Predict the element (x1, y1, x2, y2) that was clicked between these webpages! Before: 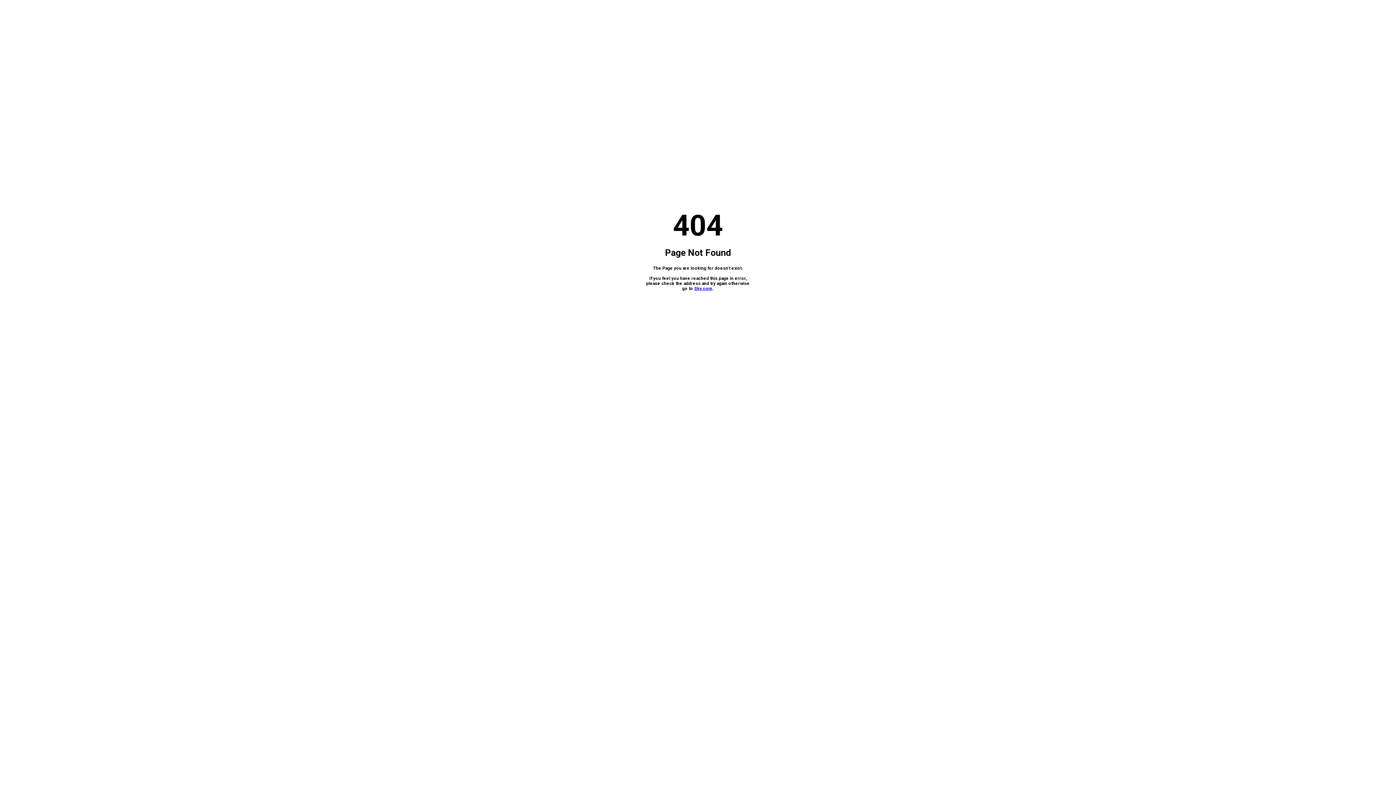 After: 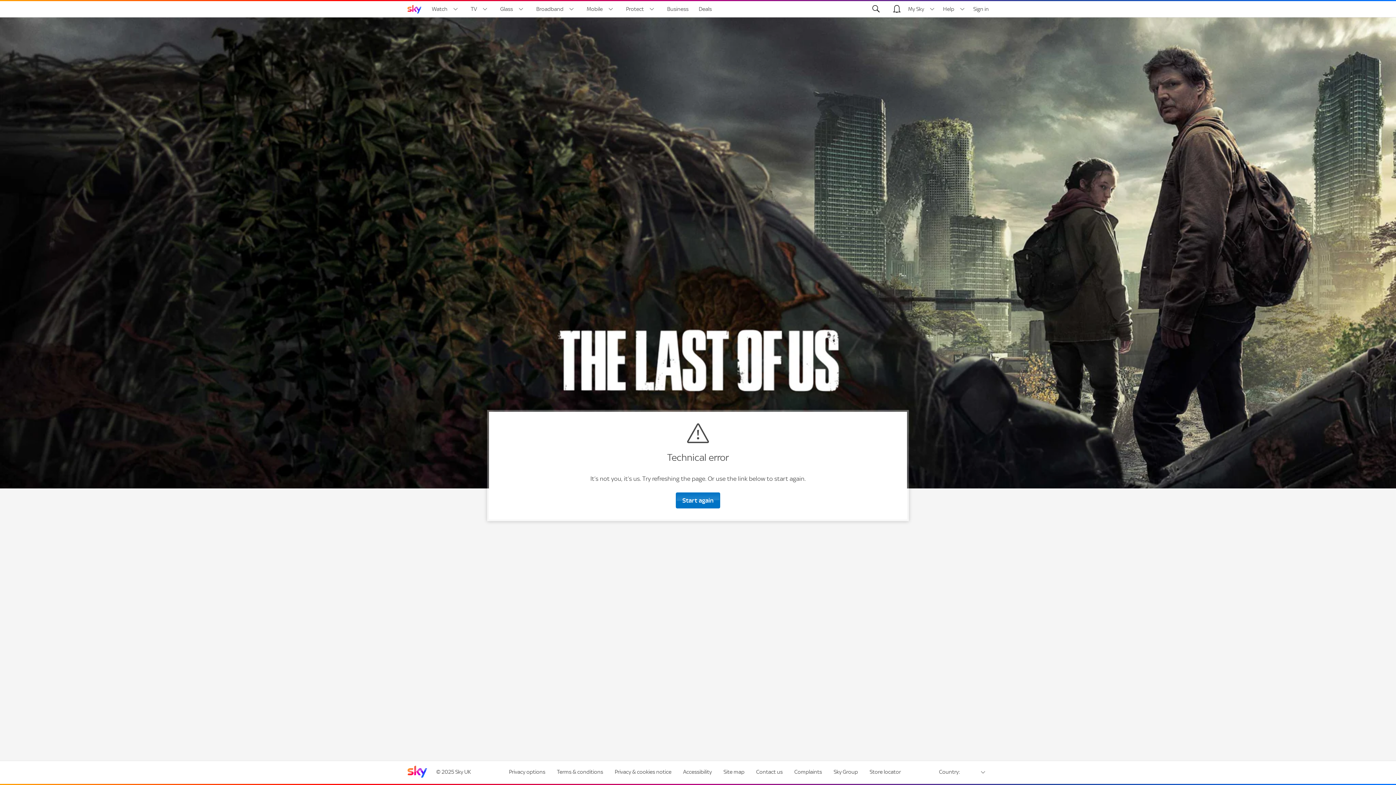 Action: bbox: (694, 286, 712, 291) label: Sky.com